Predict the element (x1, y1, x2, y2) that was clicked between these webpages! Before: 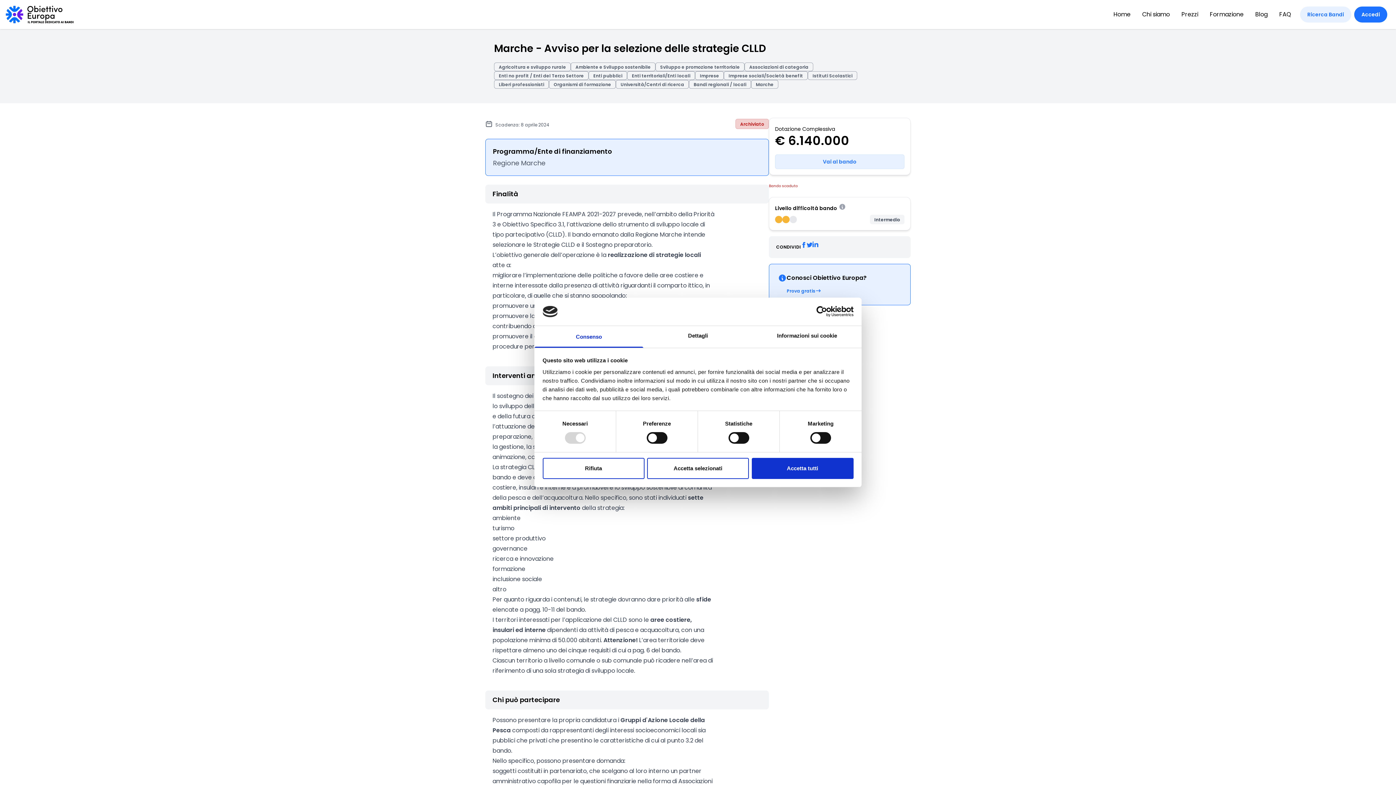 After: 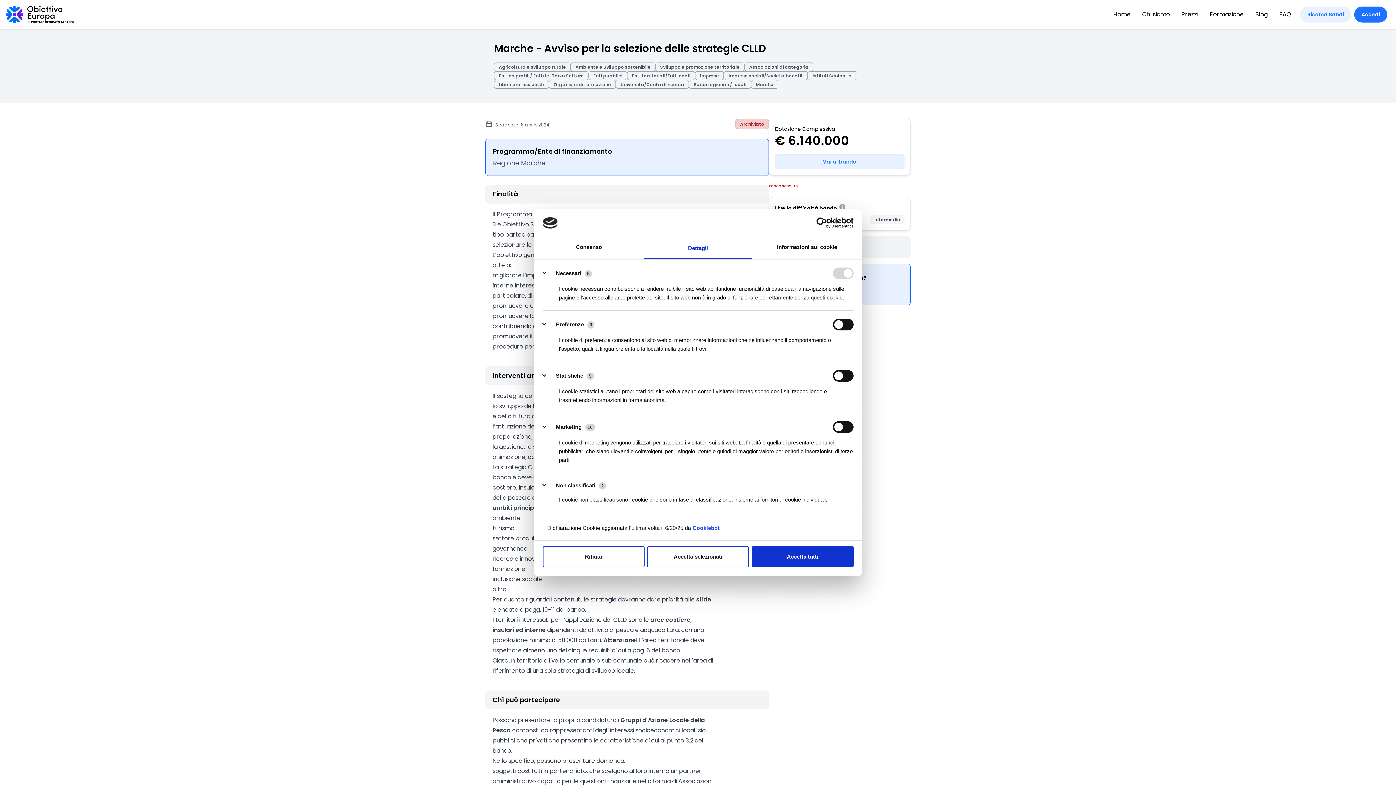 Action: label: Dettagli bbox: (643, 326, 752, 347)